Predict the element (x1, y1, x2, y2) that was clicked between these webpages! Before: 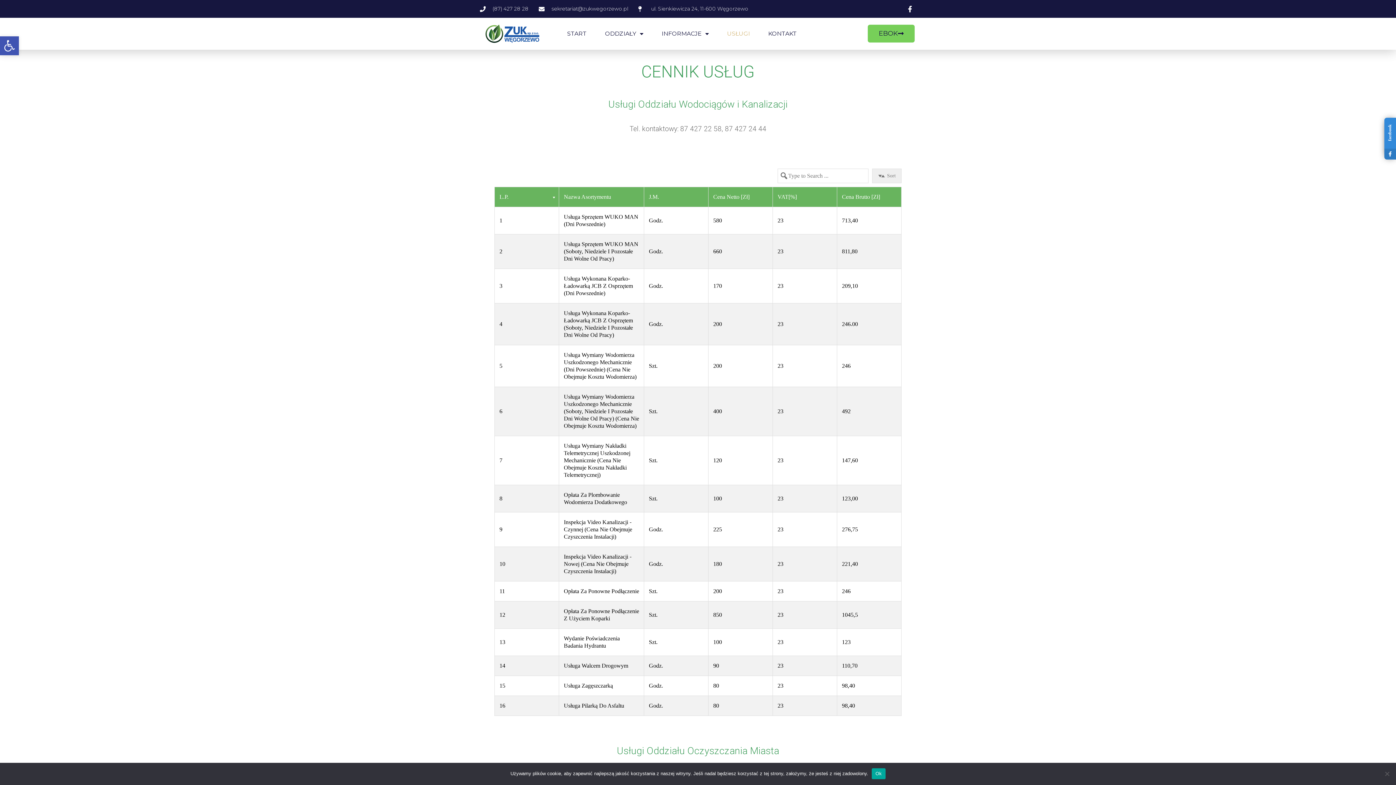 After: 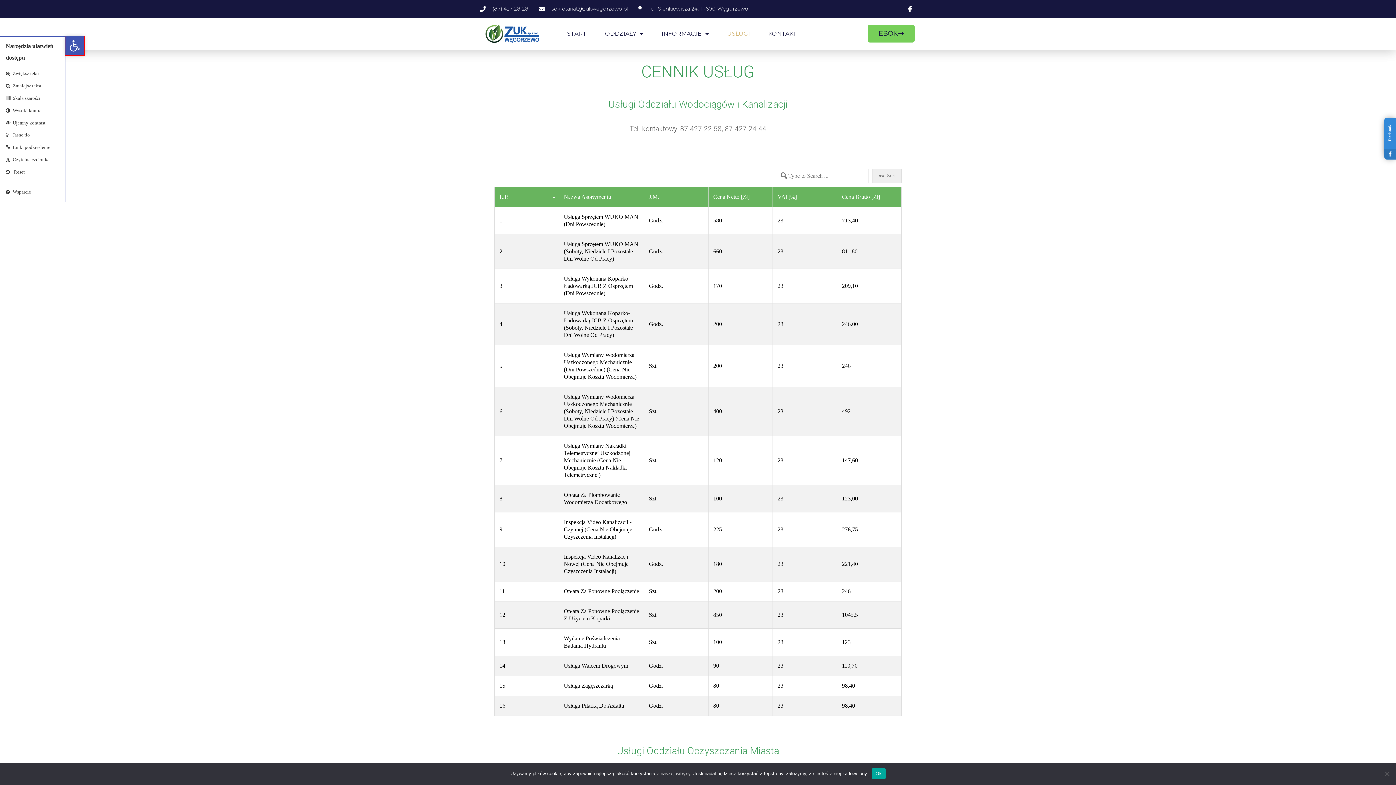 Action: label: Open toolbar bbox: (0, 36, 18, 55)